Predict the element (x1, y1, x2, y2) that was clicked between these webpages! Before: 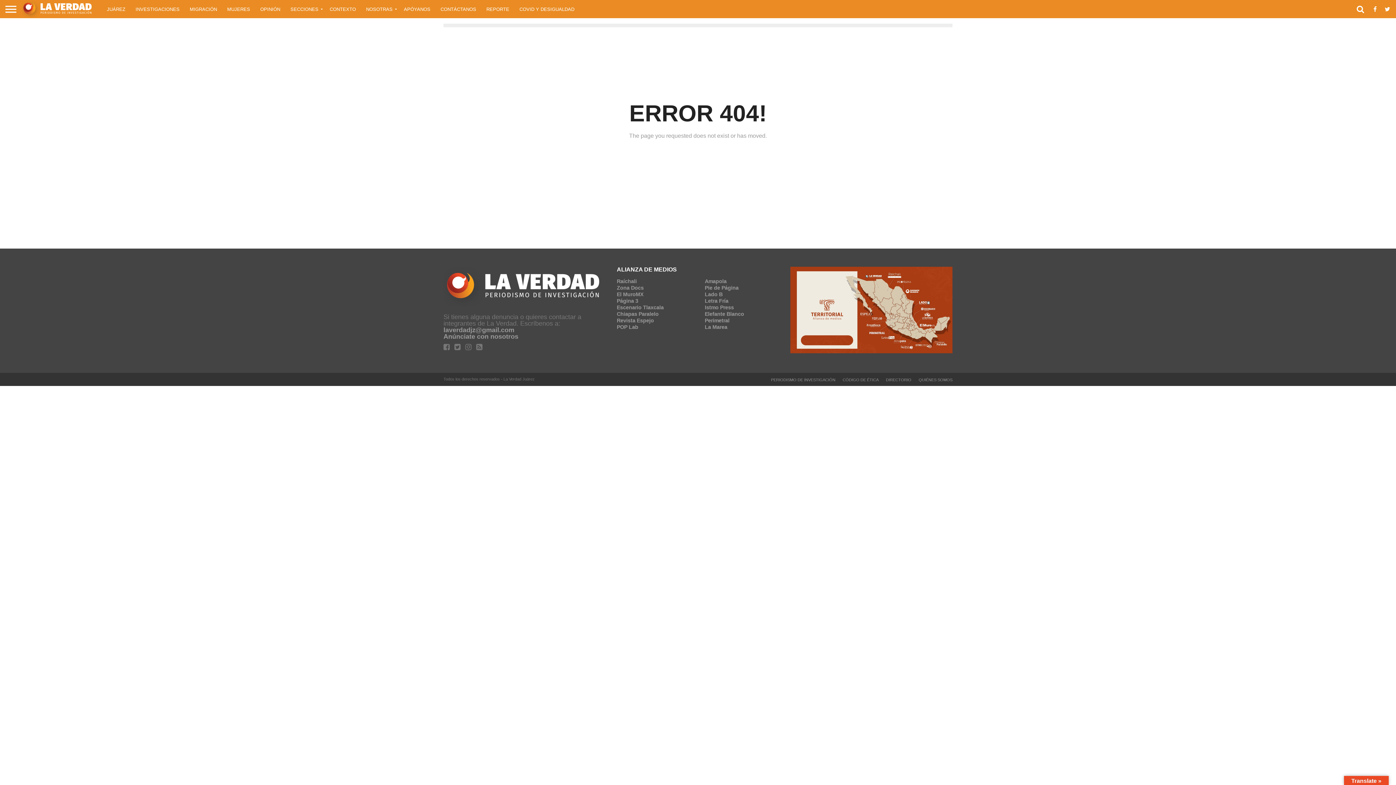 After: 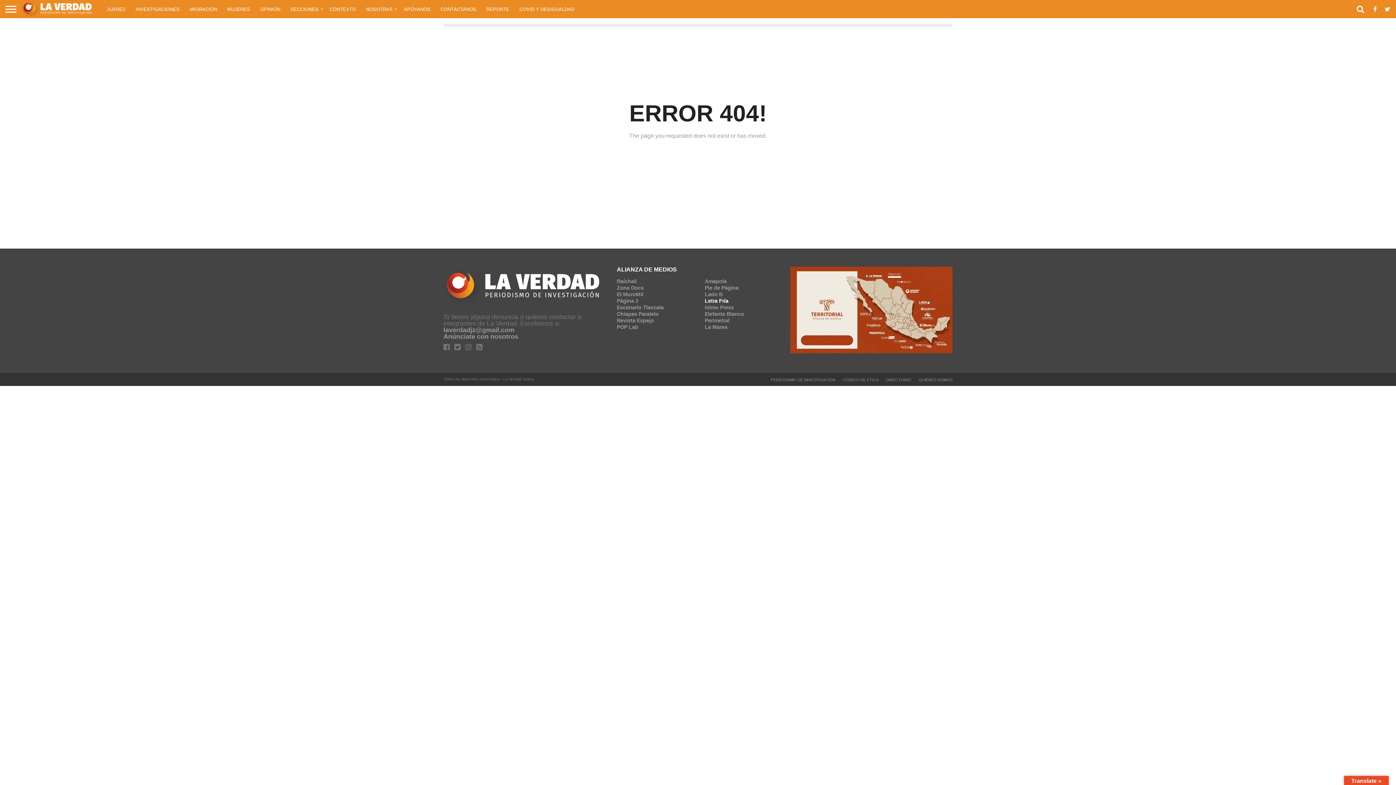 Action: bbox: (705, 298, 728, 304) label: Letra Fría